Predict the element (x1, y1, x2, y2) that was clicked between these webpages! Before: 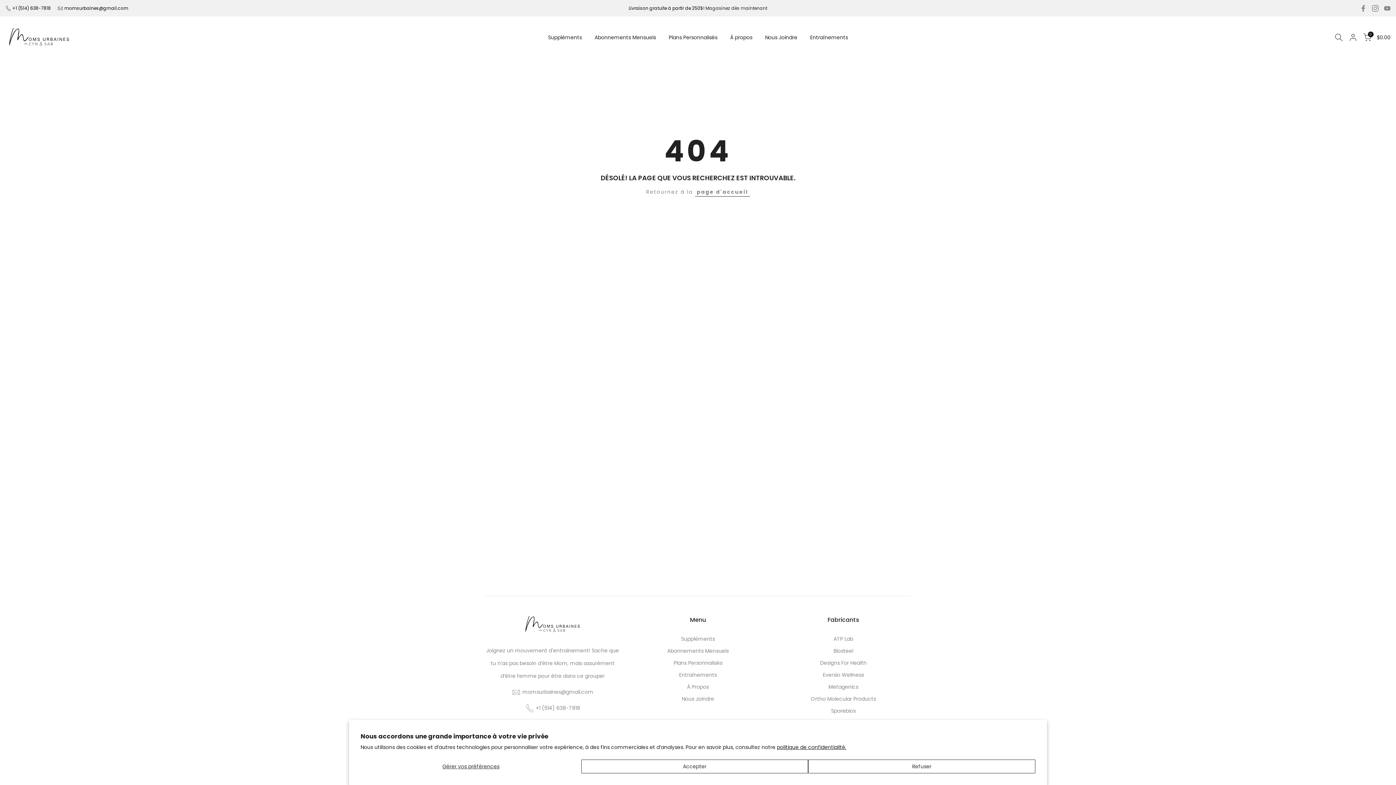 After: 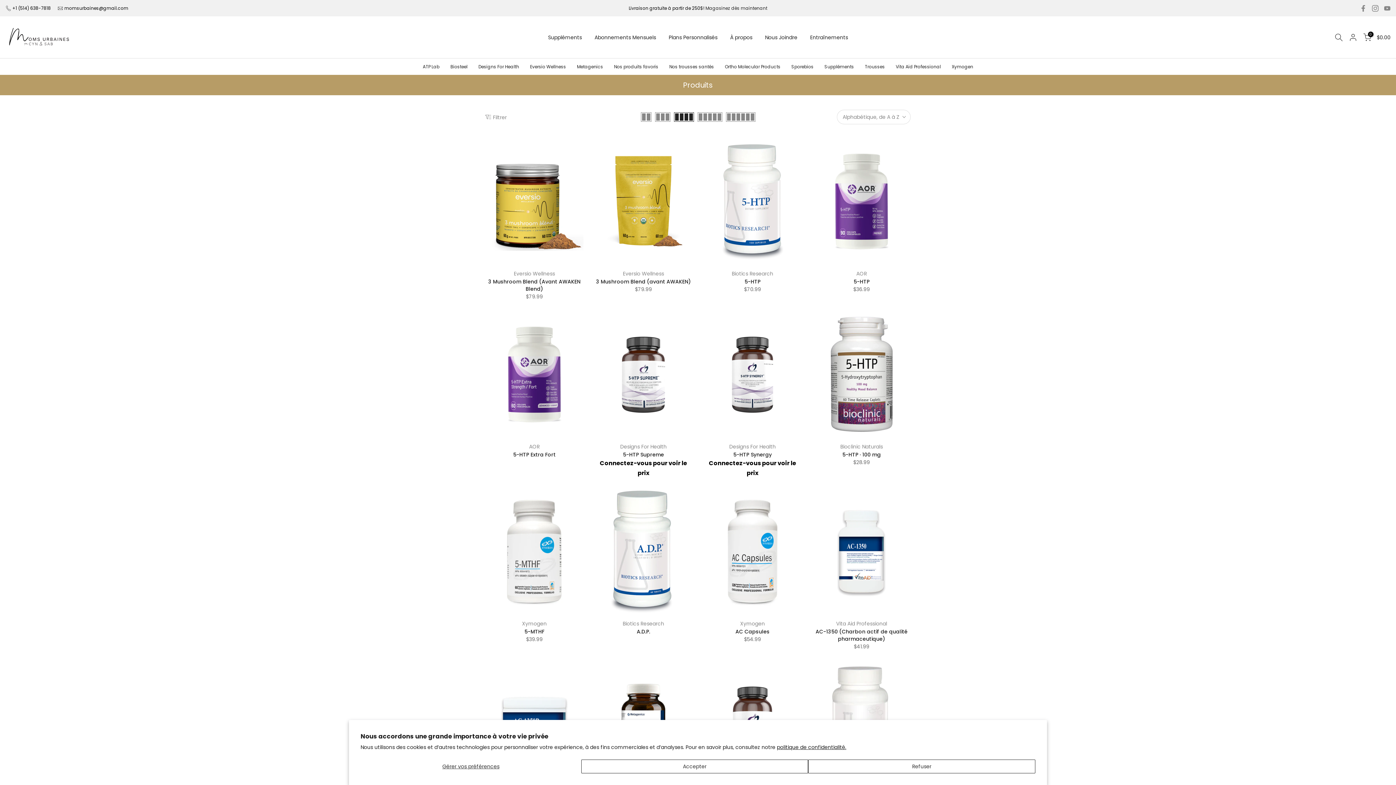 Action: label: Suppléments bbox: (681, 635, 715, 642)